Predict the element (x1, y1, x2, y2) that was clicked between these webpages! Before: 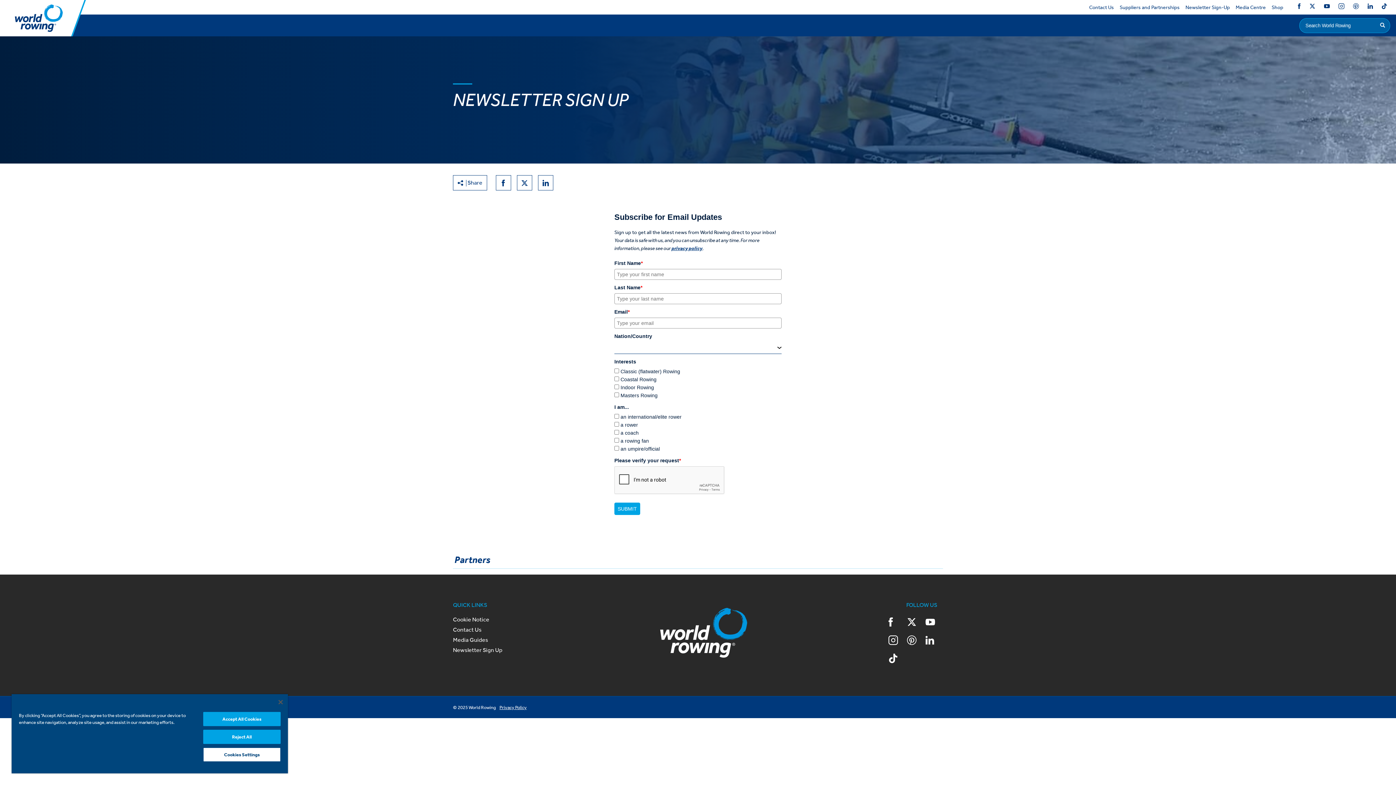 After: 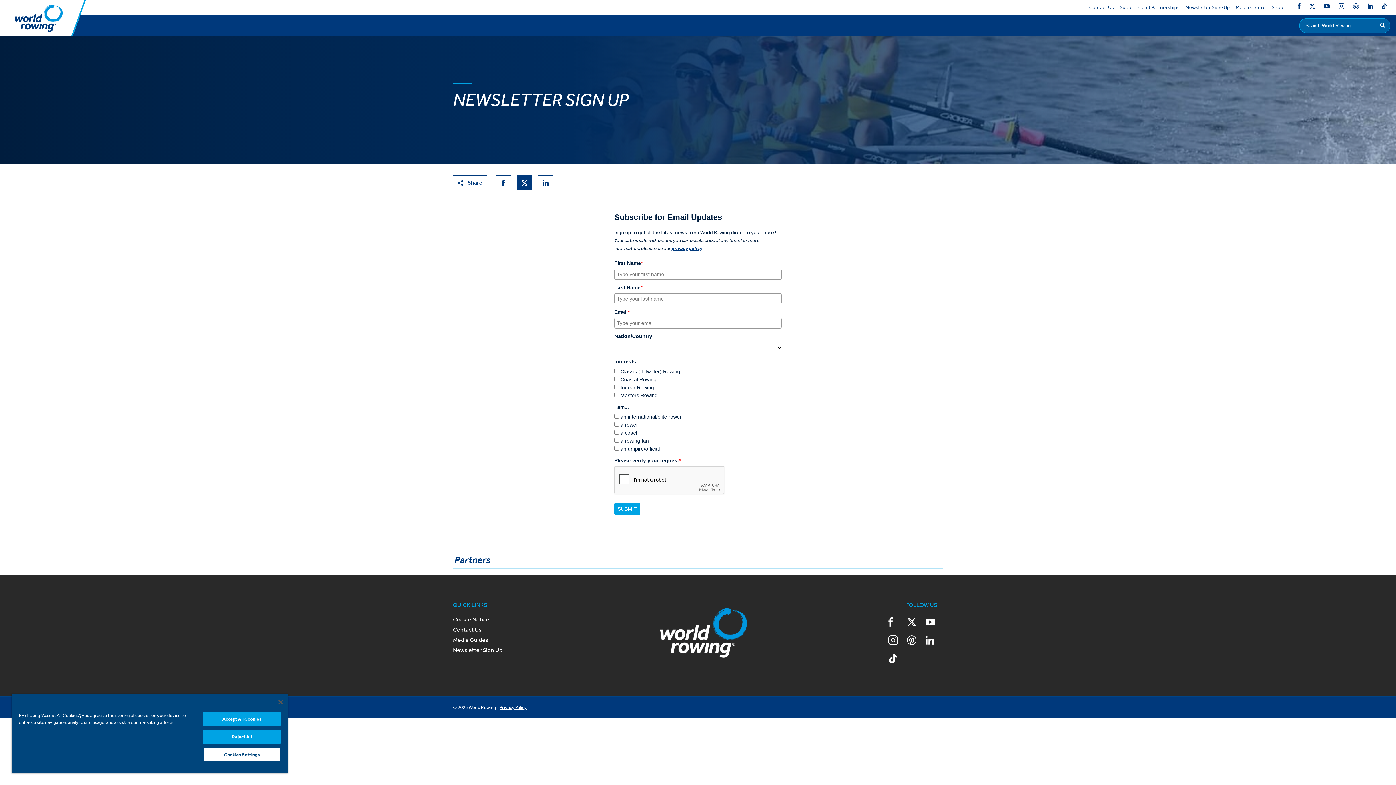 Action: bbox: (517, 175, 532, 190) label: Share on twitter